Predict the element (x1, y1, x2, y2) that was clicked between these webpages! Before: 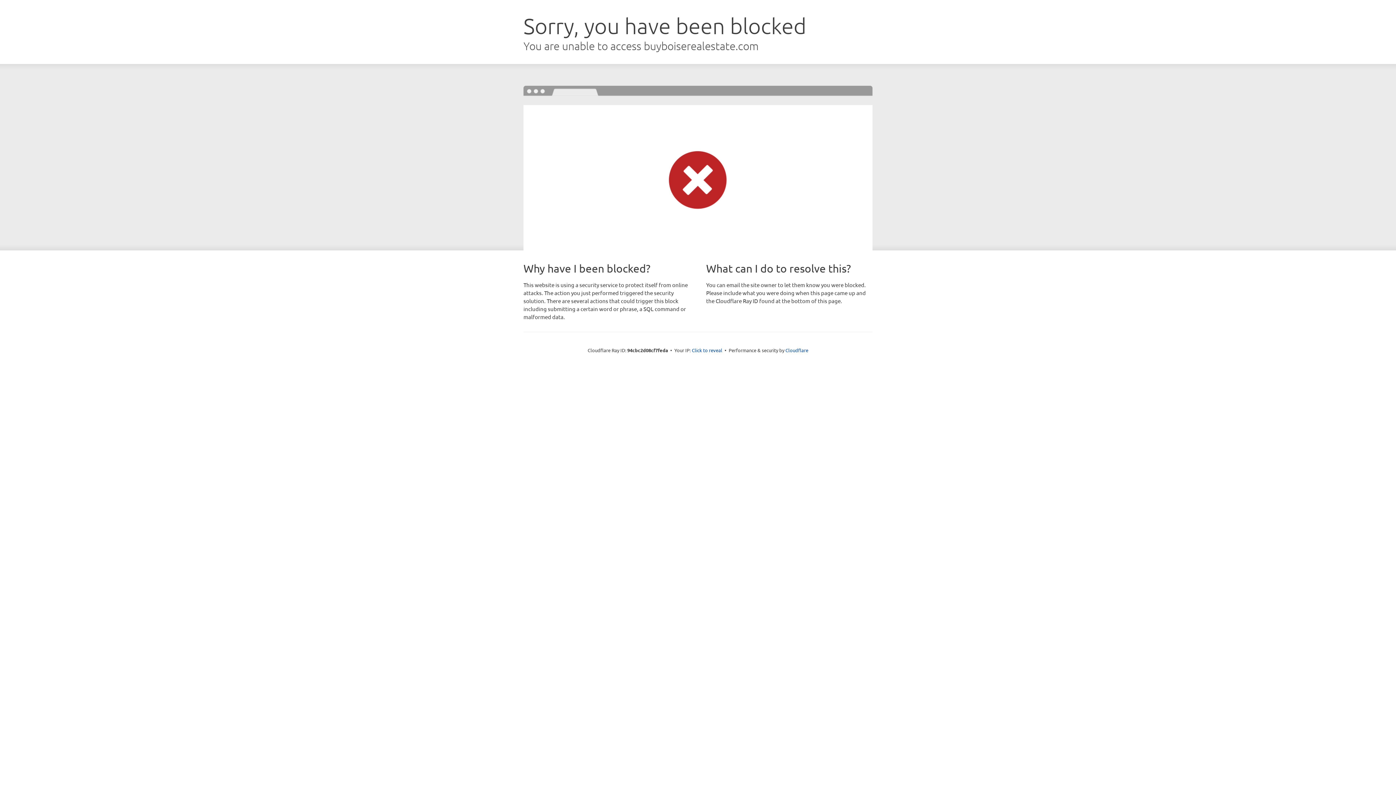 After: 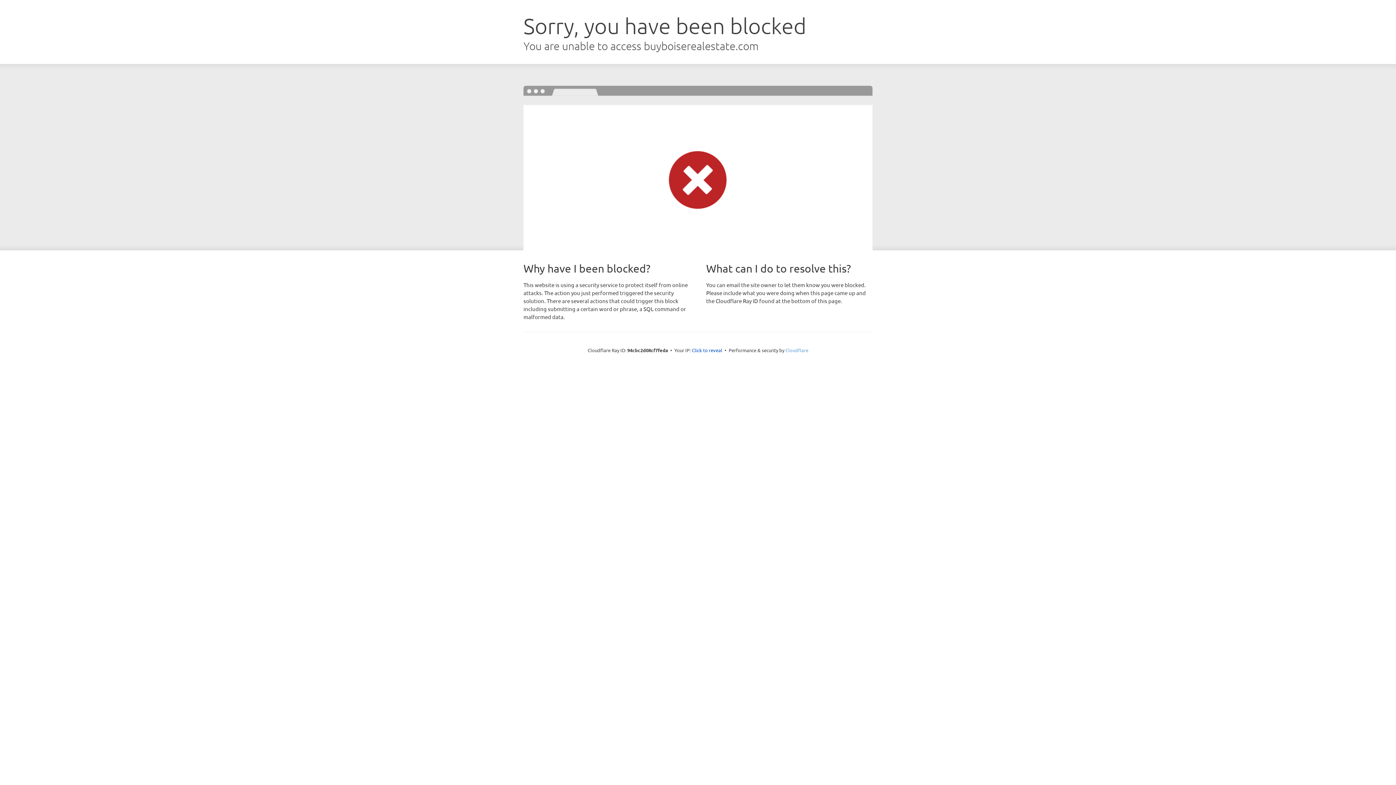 Action: bbox: (785, 347, 808, 353) label: Cloudflare